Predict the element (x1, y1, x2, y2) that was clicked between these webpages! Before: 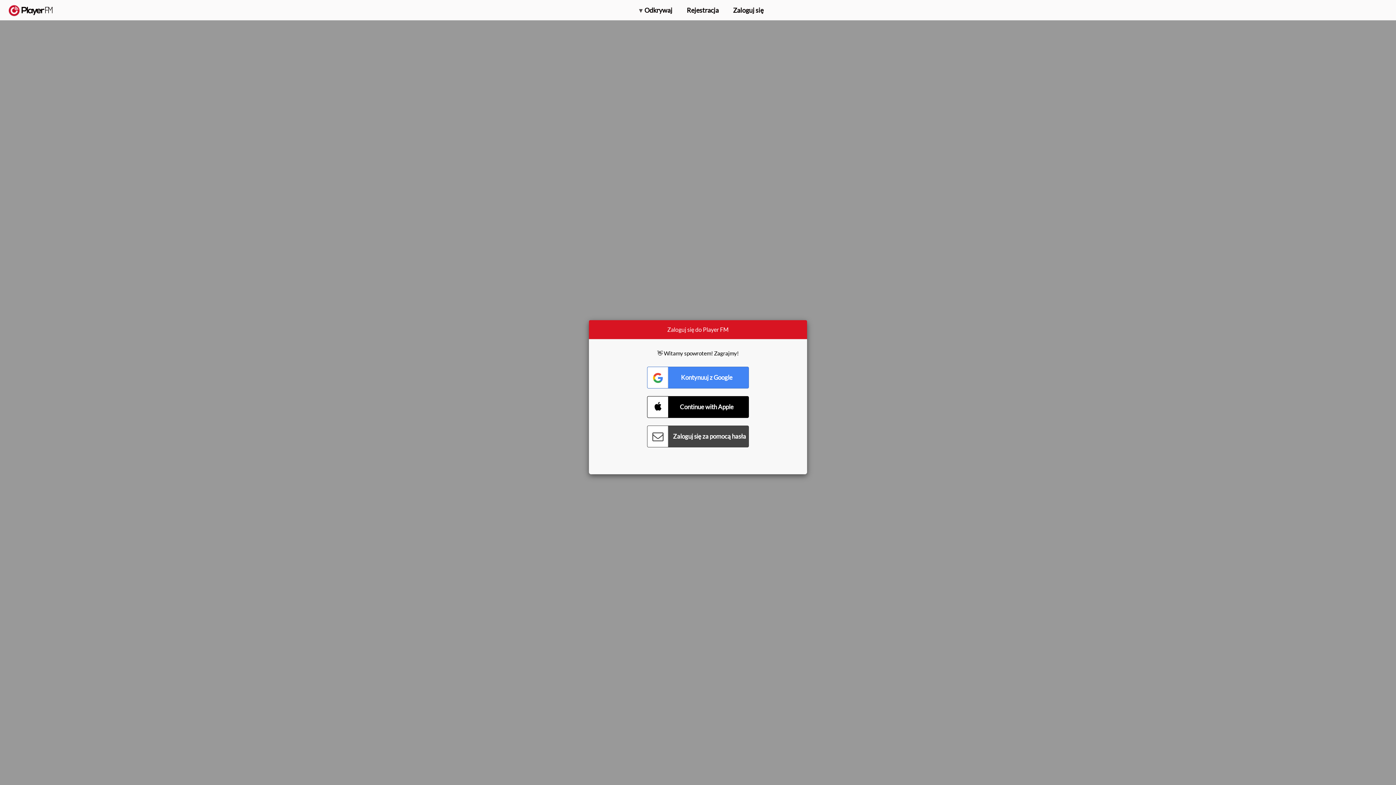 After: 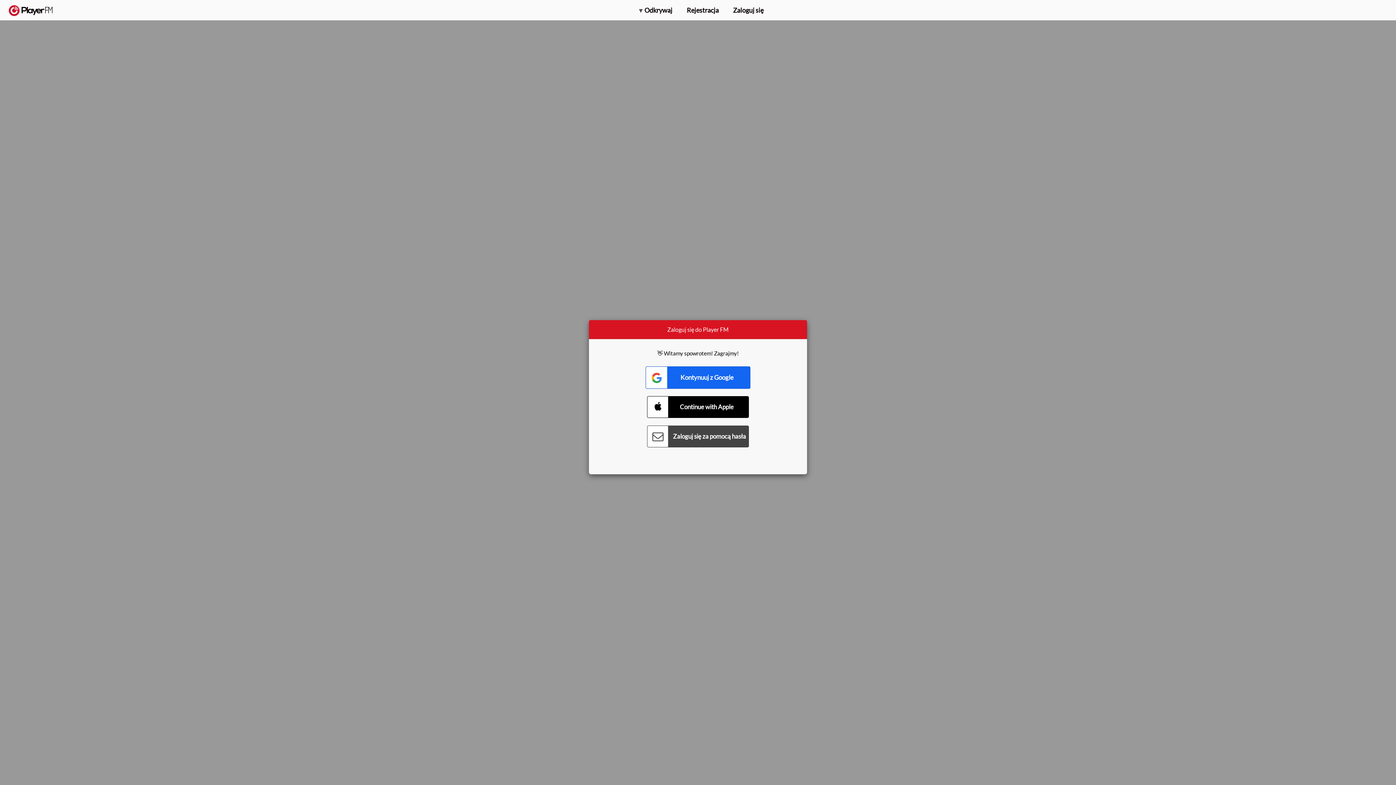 Action: label: Connect with Google bbox: (647, 366, 749, 388)